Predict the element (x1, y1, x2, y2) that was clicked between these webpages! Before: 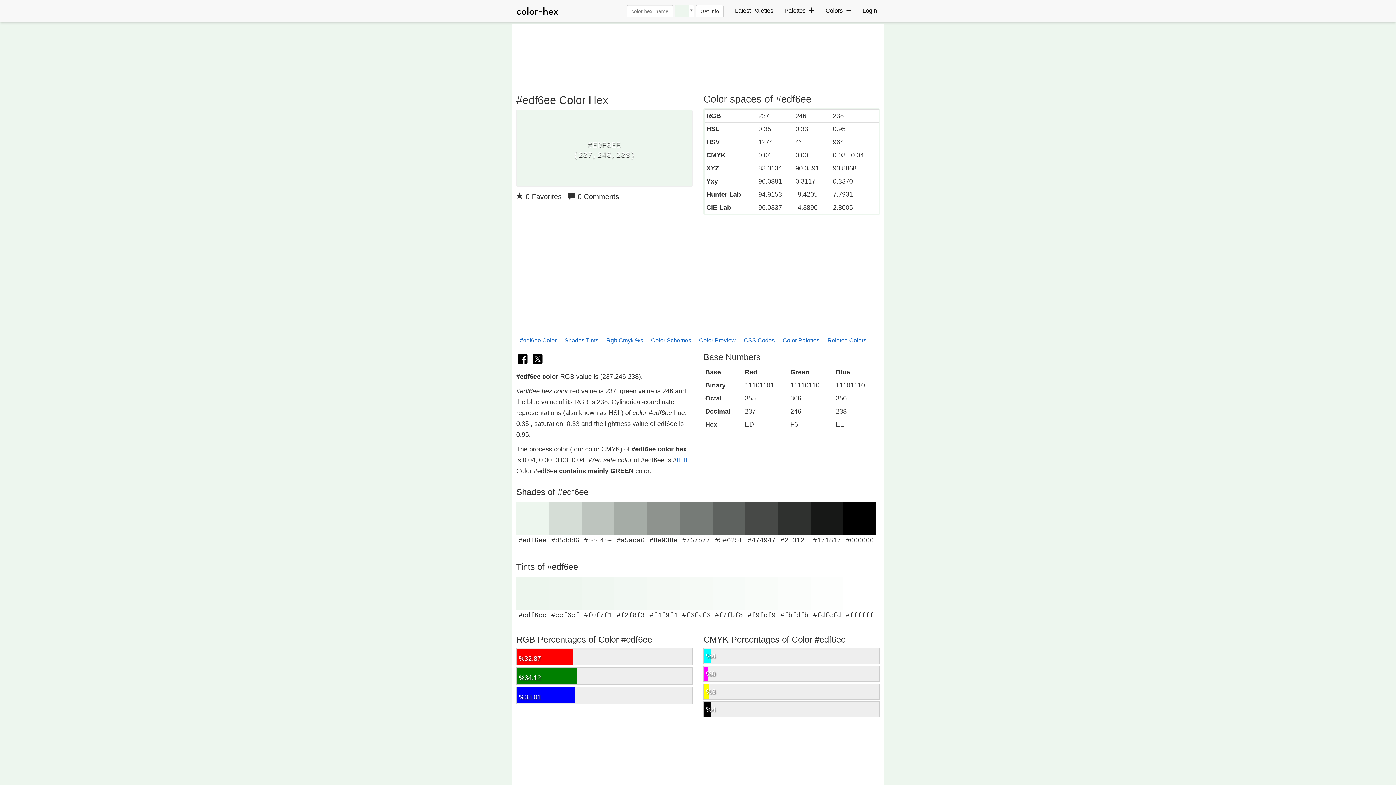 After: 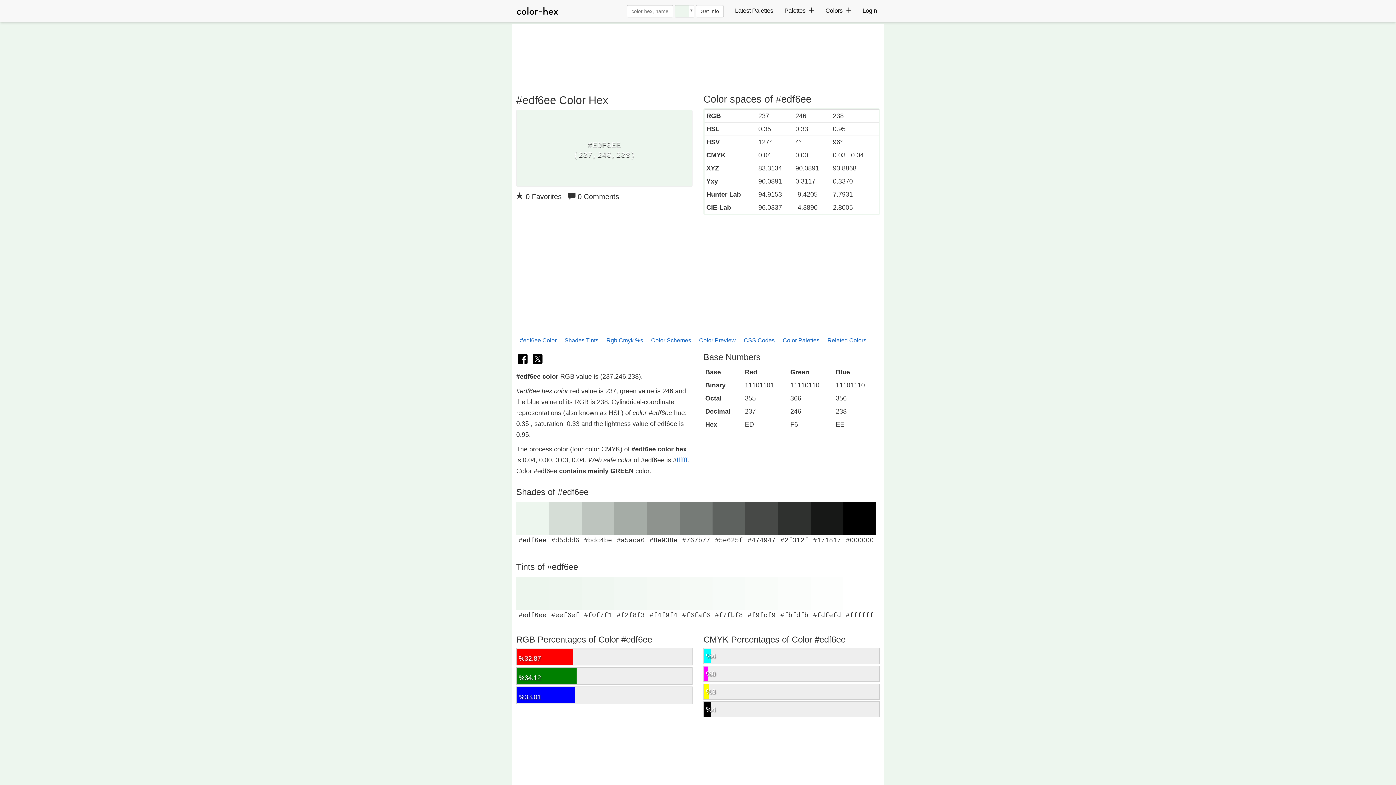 Action: label: #edf6ee bbox: (516, 577, 549, 619)